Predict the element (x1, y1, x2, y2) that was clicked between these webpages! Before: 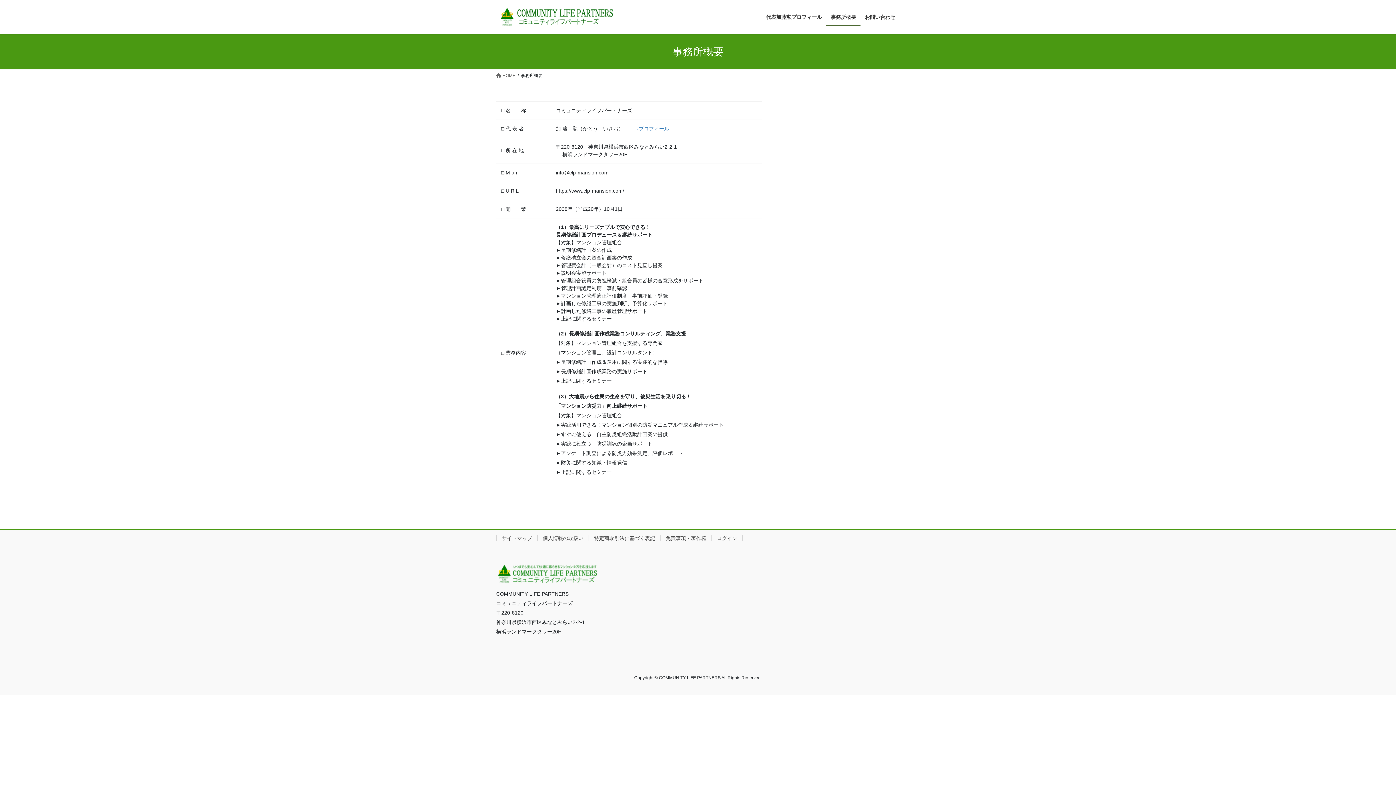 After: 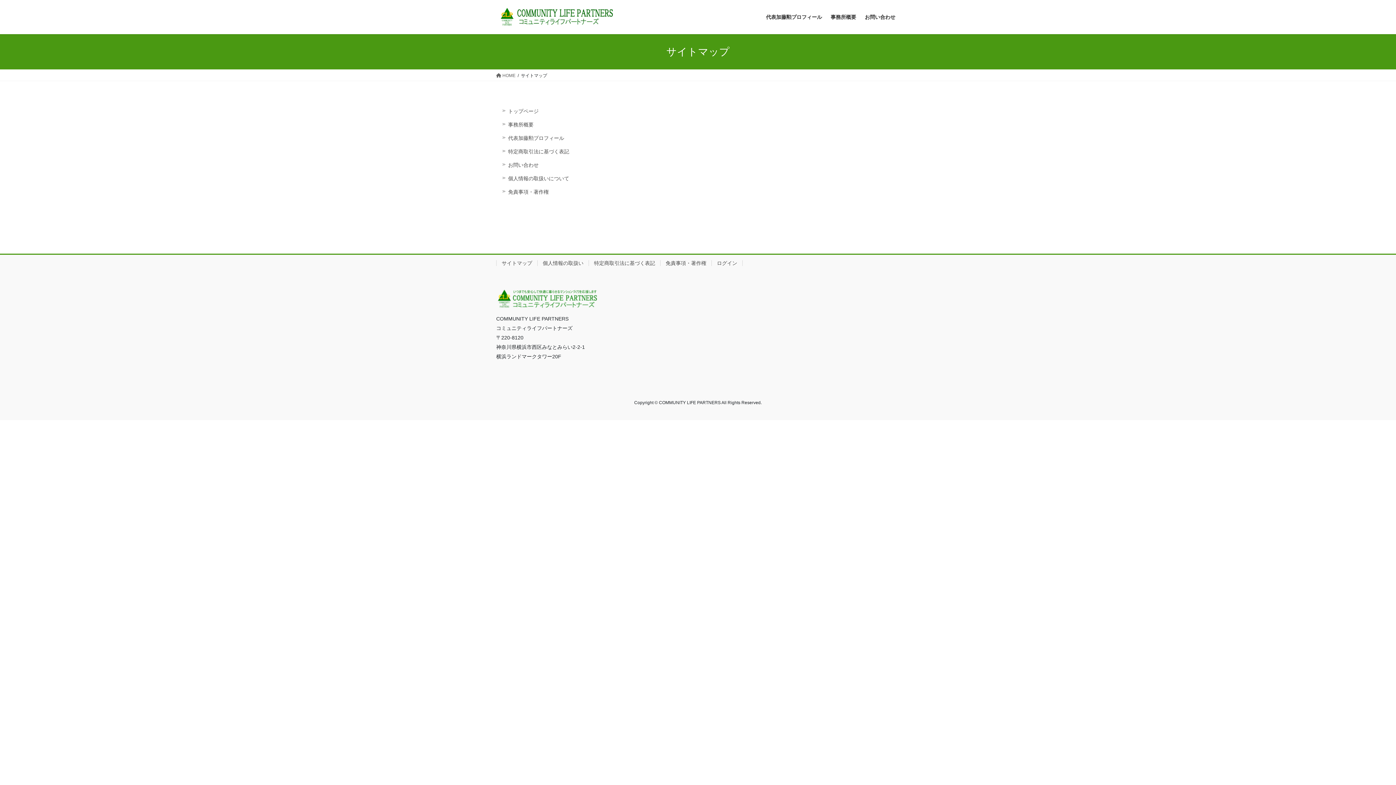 Action: bbox: (496, 535, 537, 541) label: サイトマップ